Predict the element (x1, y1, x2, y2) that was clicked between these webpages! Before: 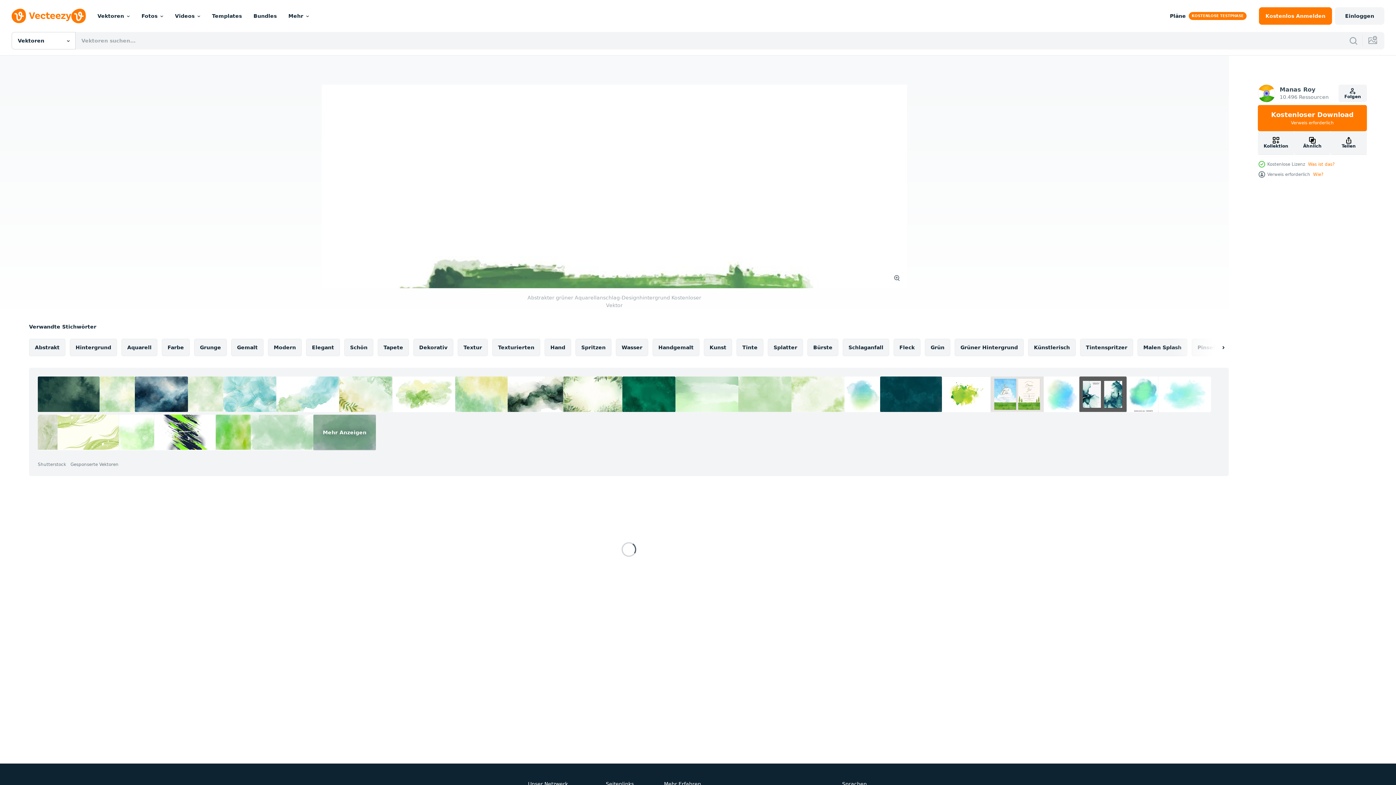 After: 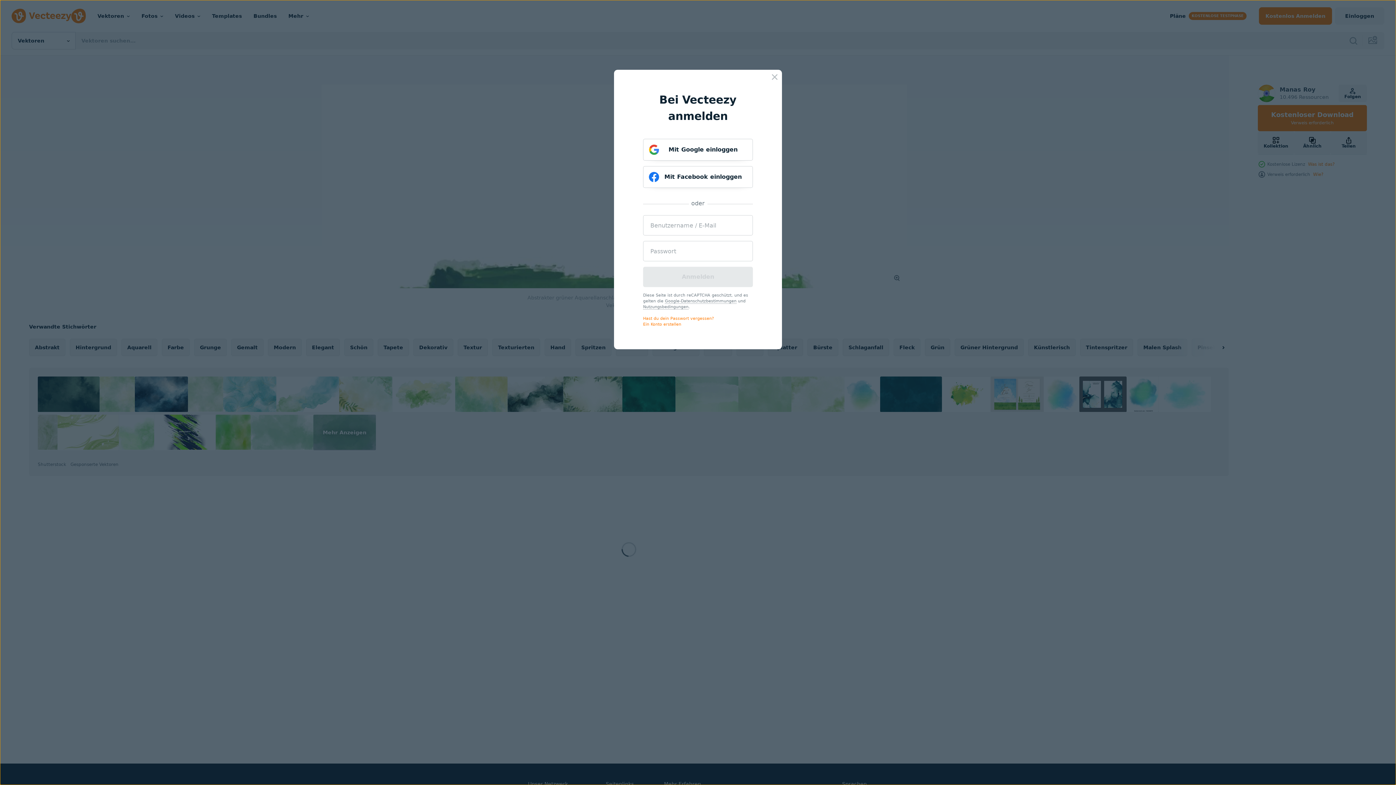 Action: label: Einloggen bbox: (1335, 7, 1384, 24)